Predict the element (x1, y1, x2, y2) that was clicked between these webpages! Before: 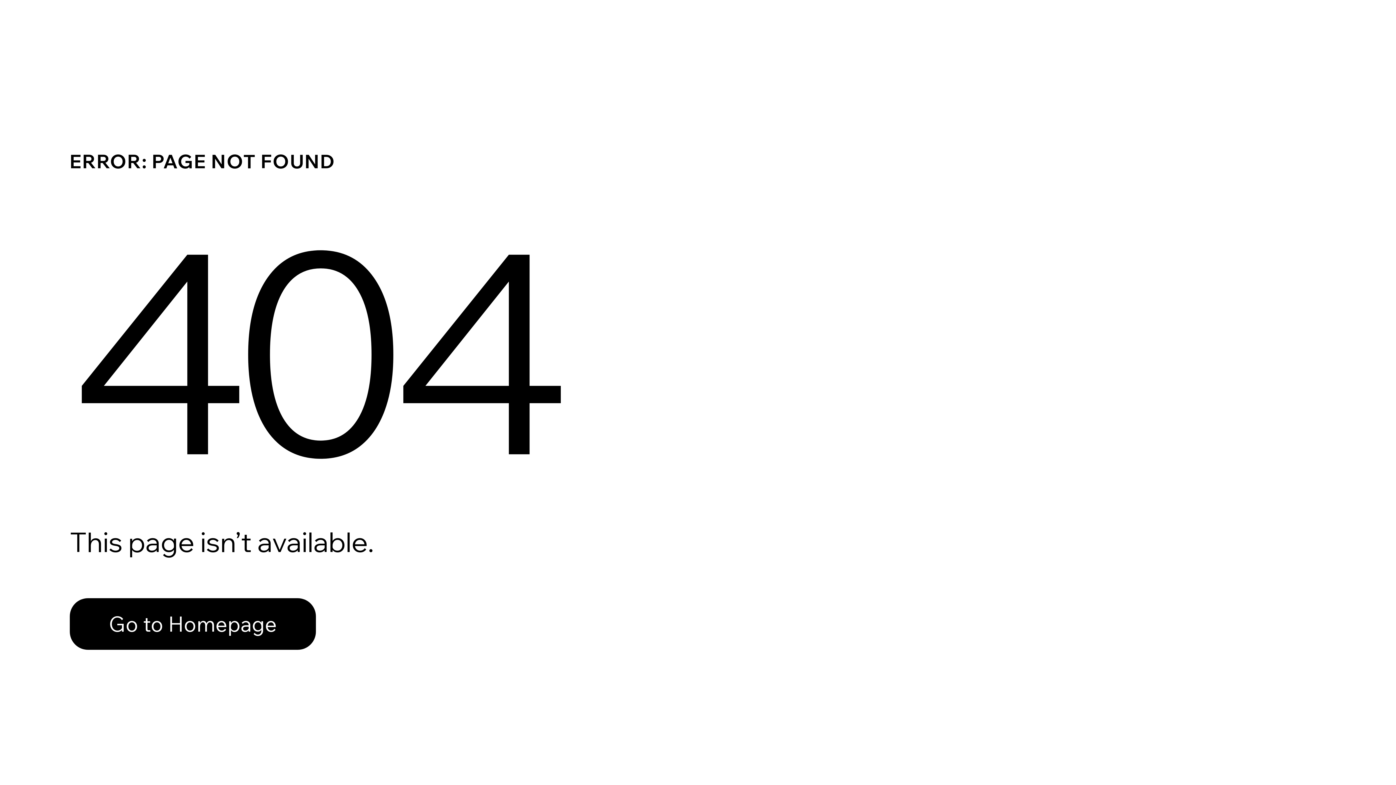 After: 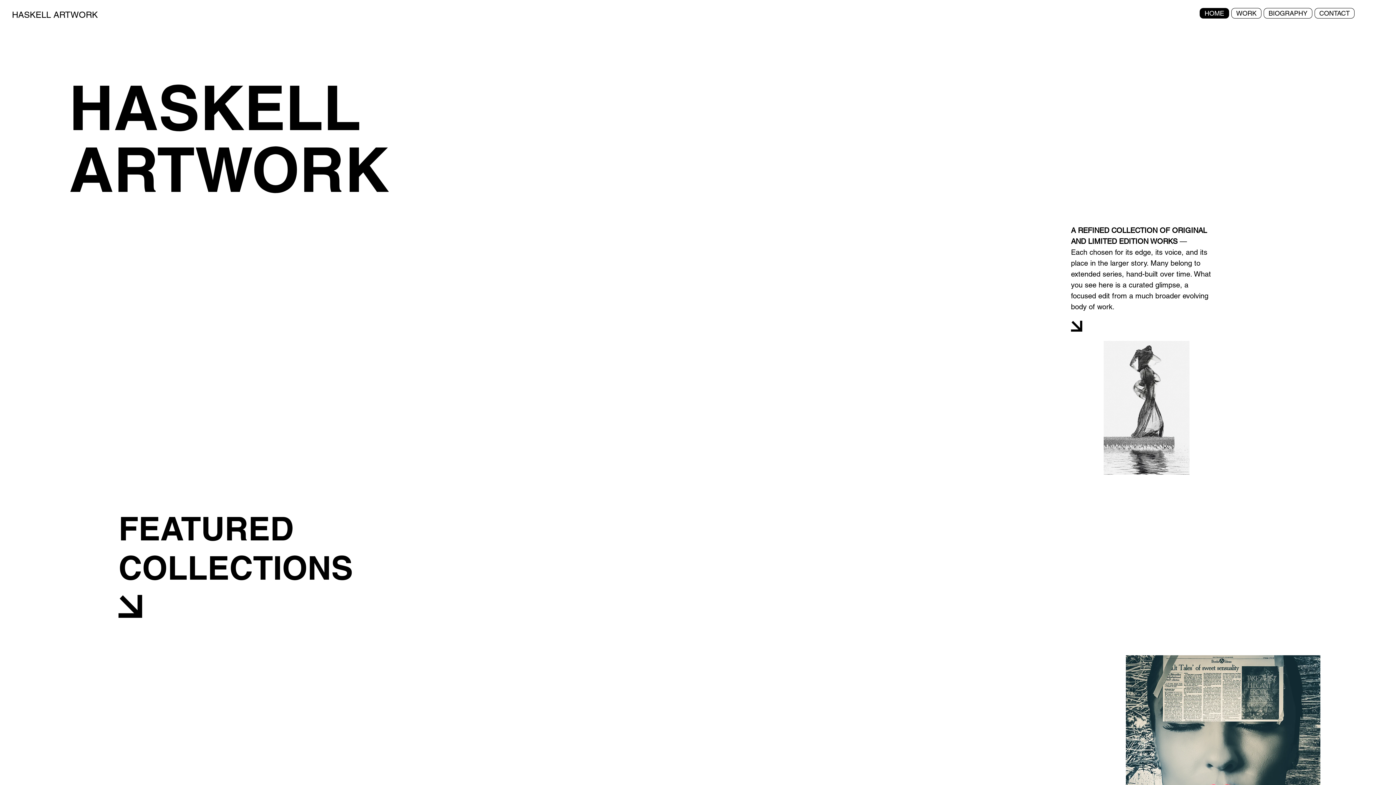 Action: bbox: (69, 598, 316, 650) label: Go to Homepage